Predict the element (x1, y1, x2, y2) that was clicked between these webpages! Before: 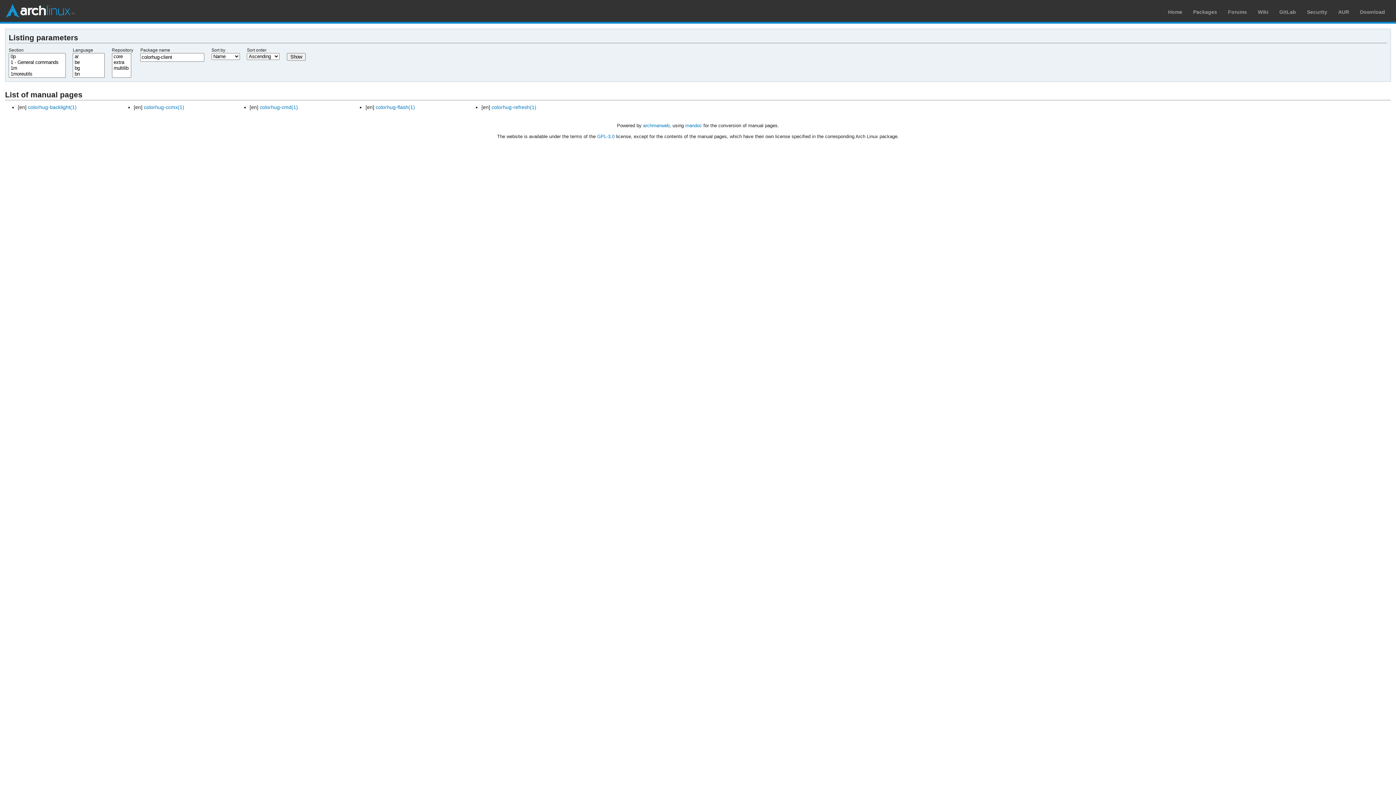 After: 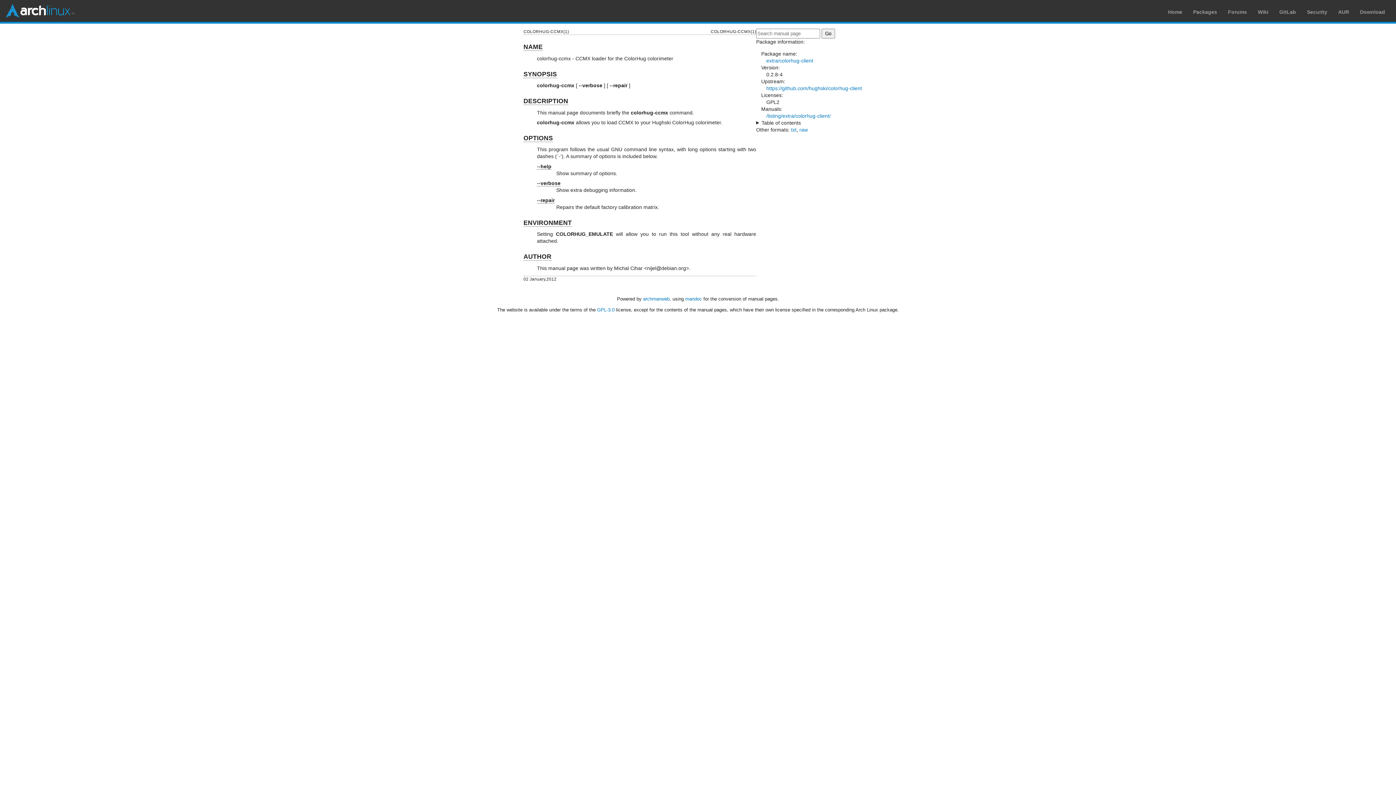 Action: label: colorhug-ccmx(1) bbox: (143, 104, 184, 110)